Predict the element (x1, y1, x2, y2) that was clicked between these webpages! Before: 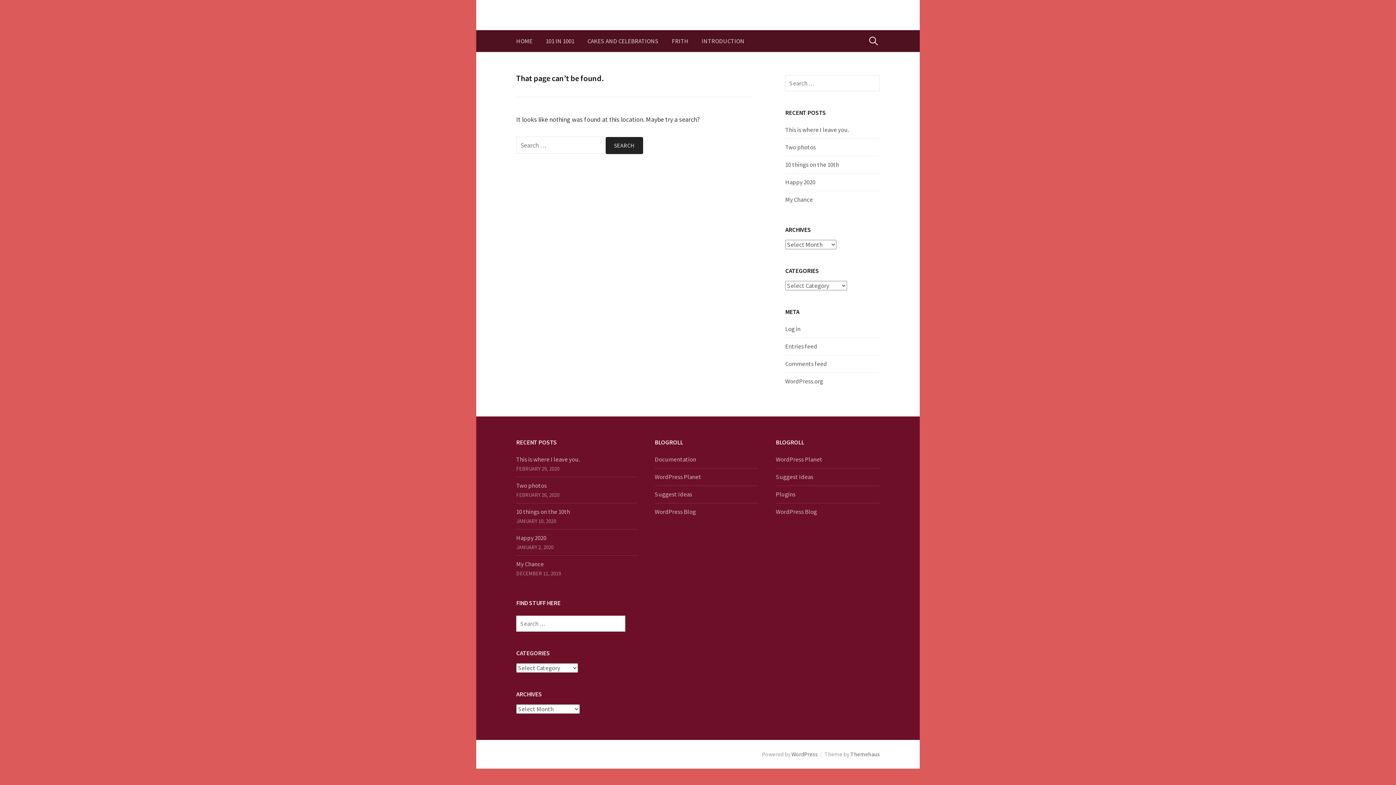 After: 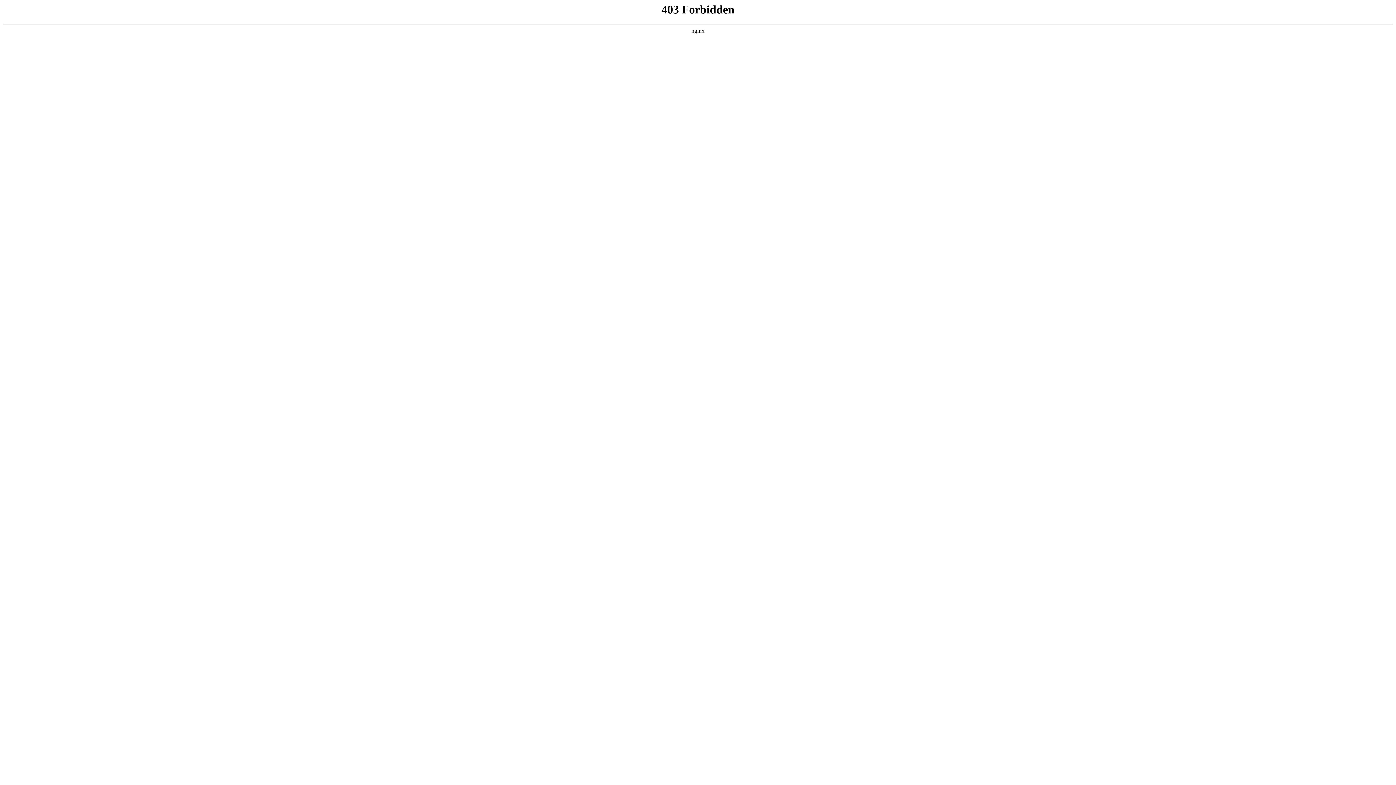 Action: bbox: (776, 490, 795, 498) label: Plugins